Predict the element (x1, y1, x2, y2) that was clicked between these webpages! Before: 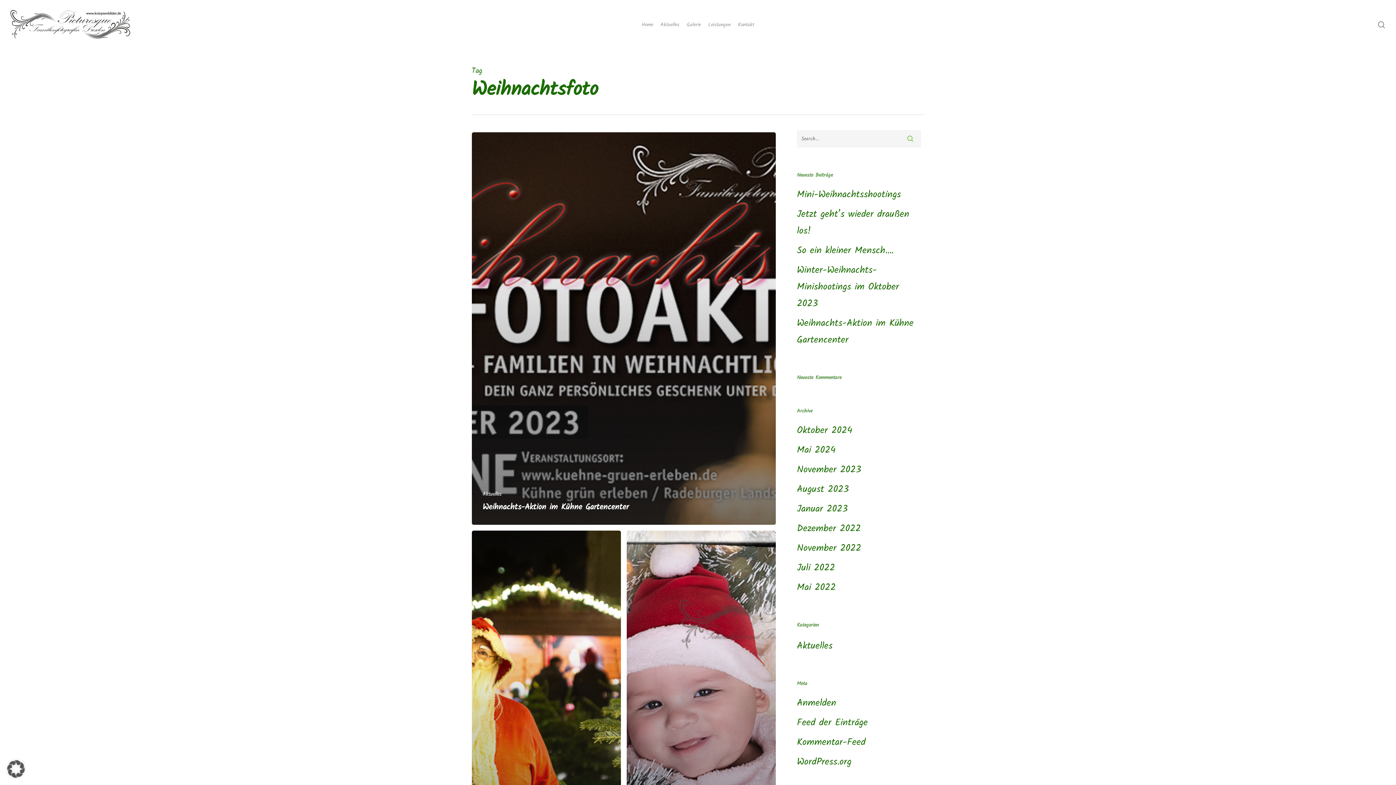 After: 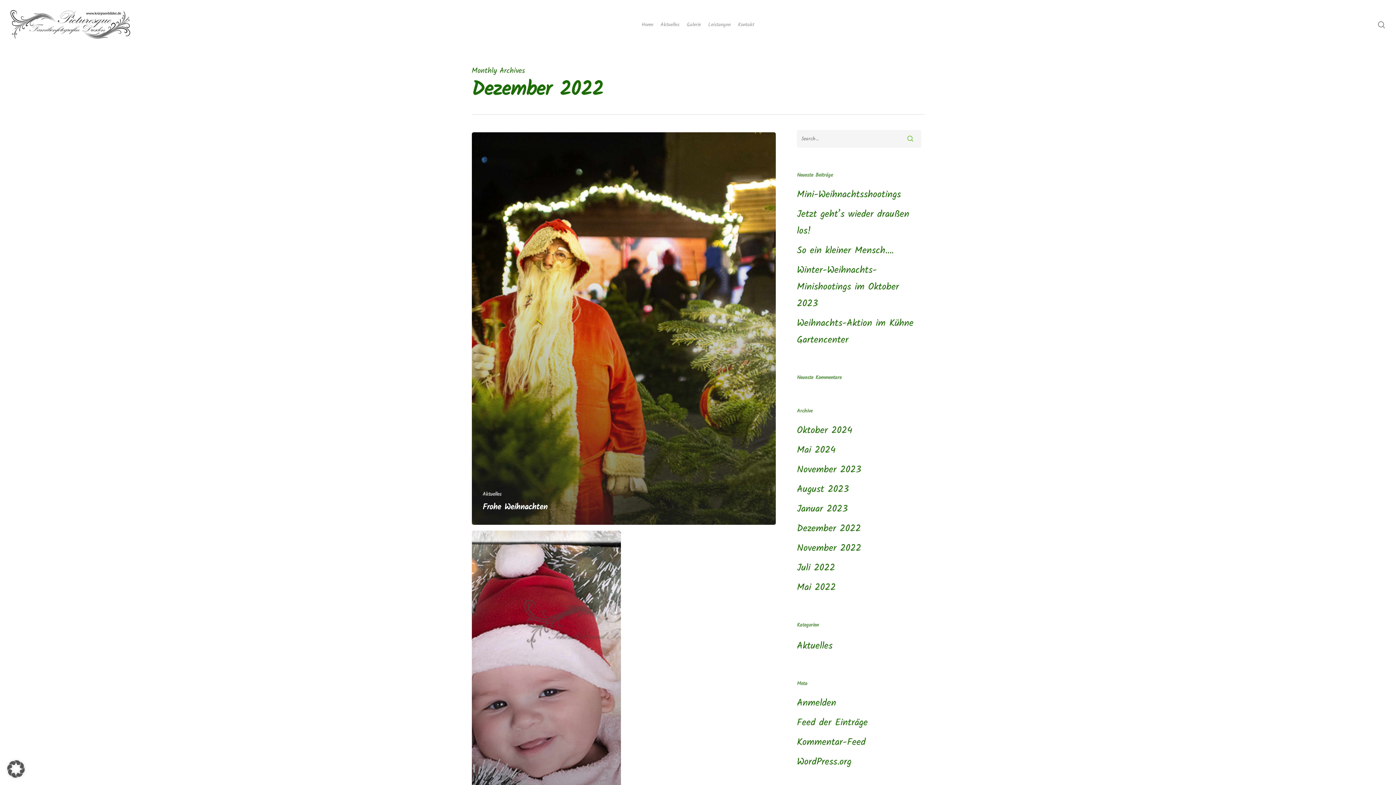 Action: label: Dezember 2022 bbox: (797, 520, 921, 537)